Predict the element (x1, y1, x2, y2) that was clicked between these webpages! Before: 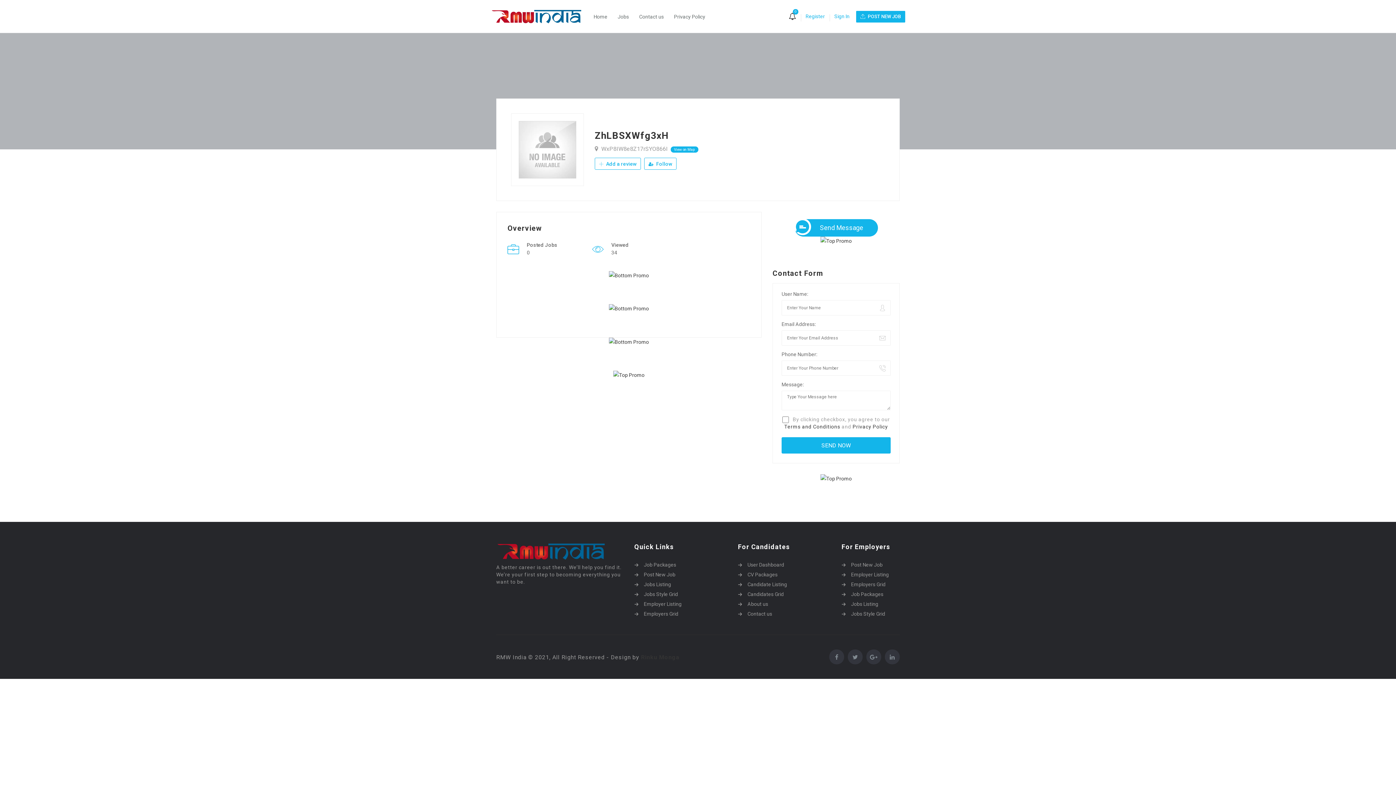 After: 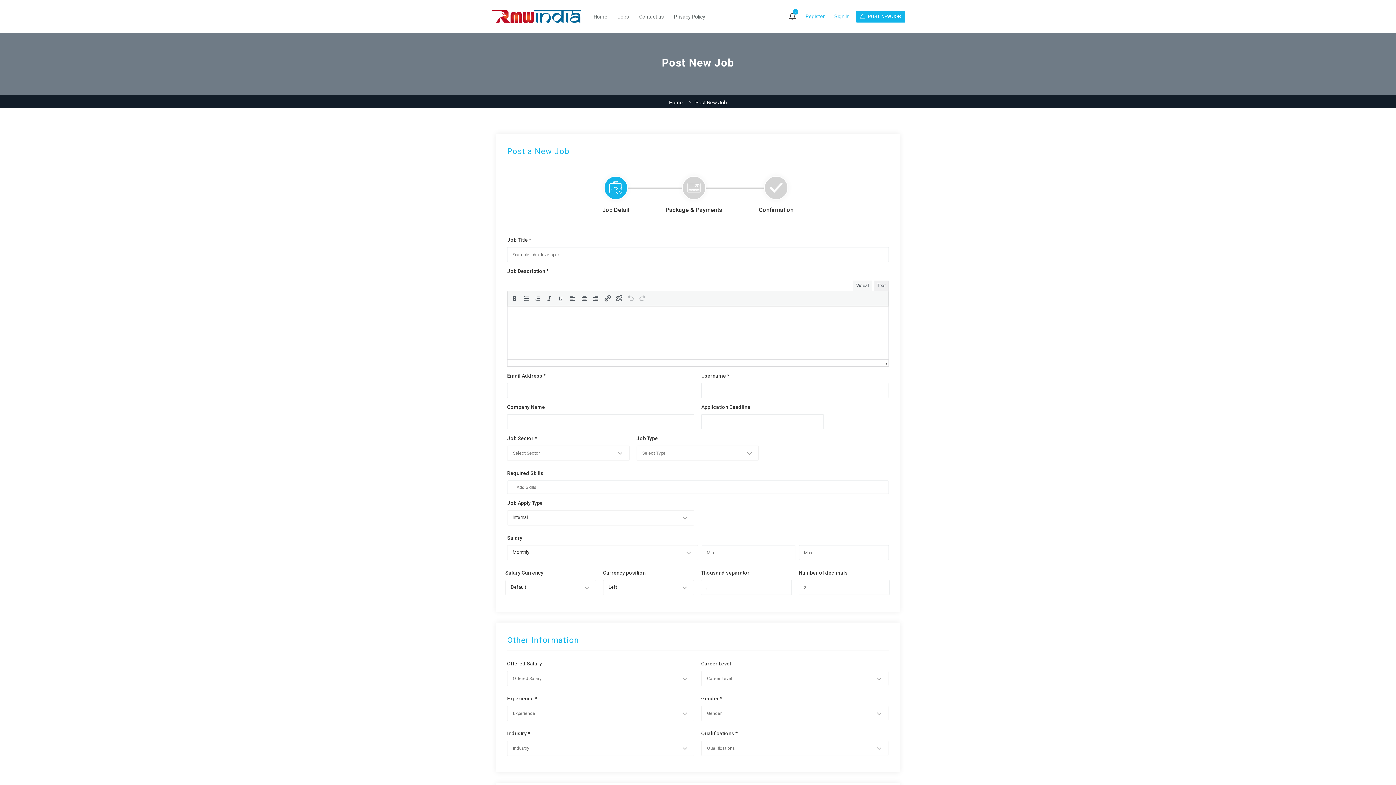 Action: bbox: (841, 561, 900, 569) label: Post New Job